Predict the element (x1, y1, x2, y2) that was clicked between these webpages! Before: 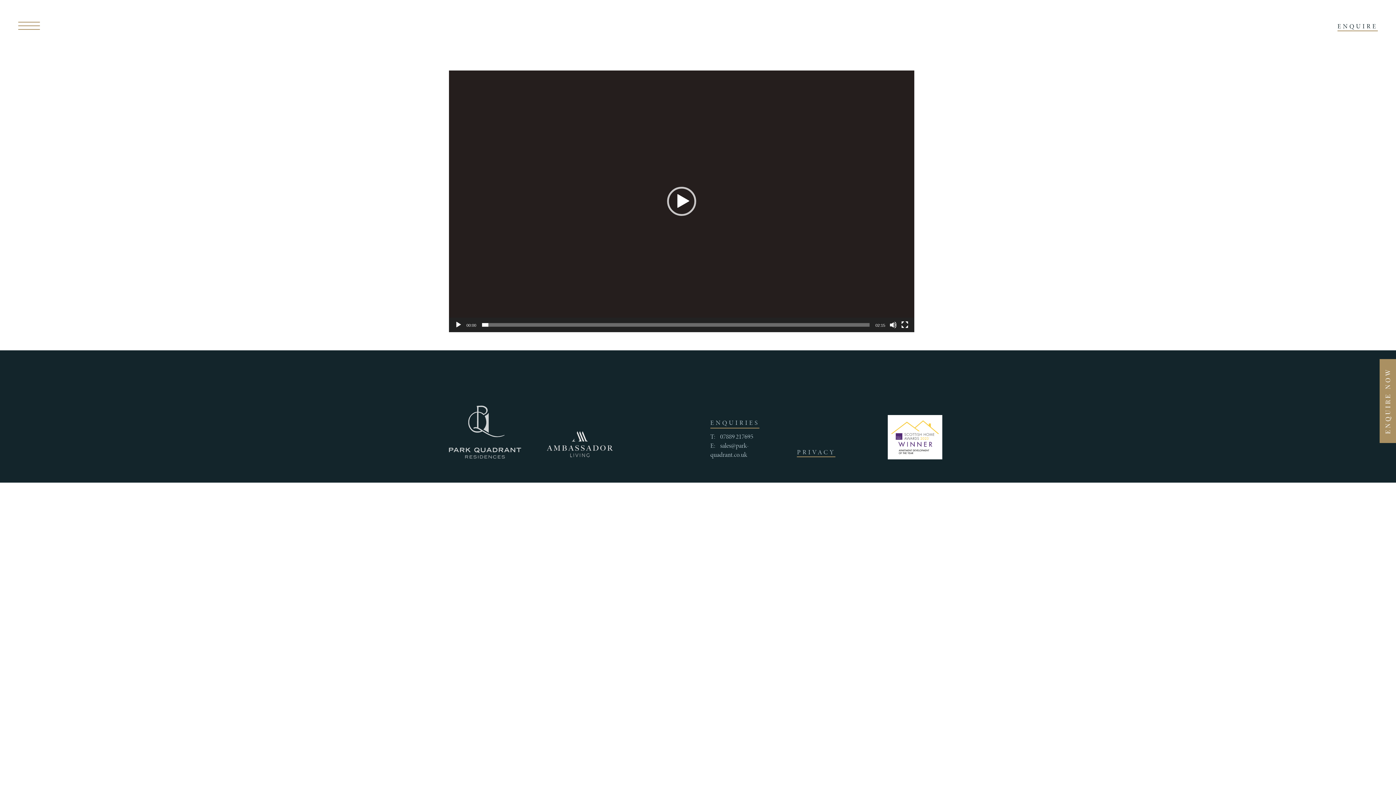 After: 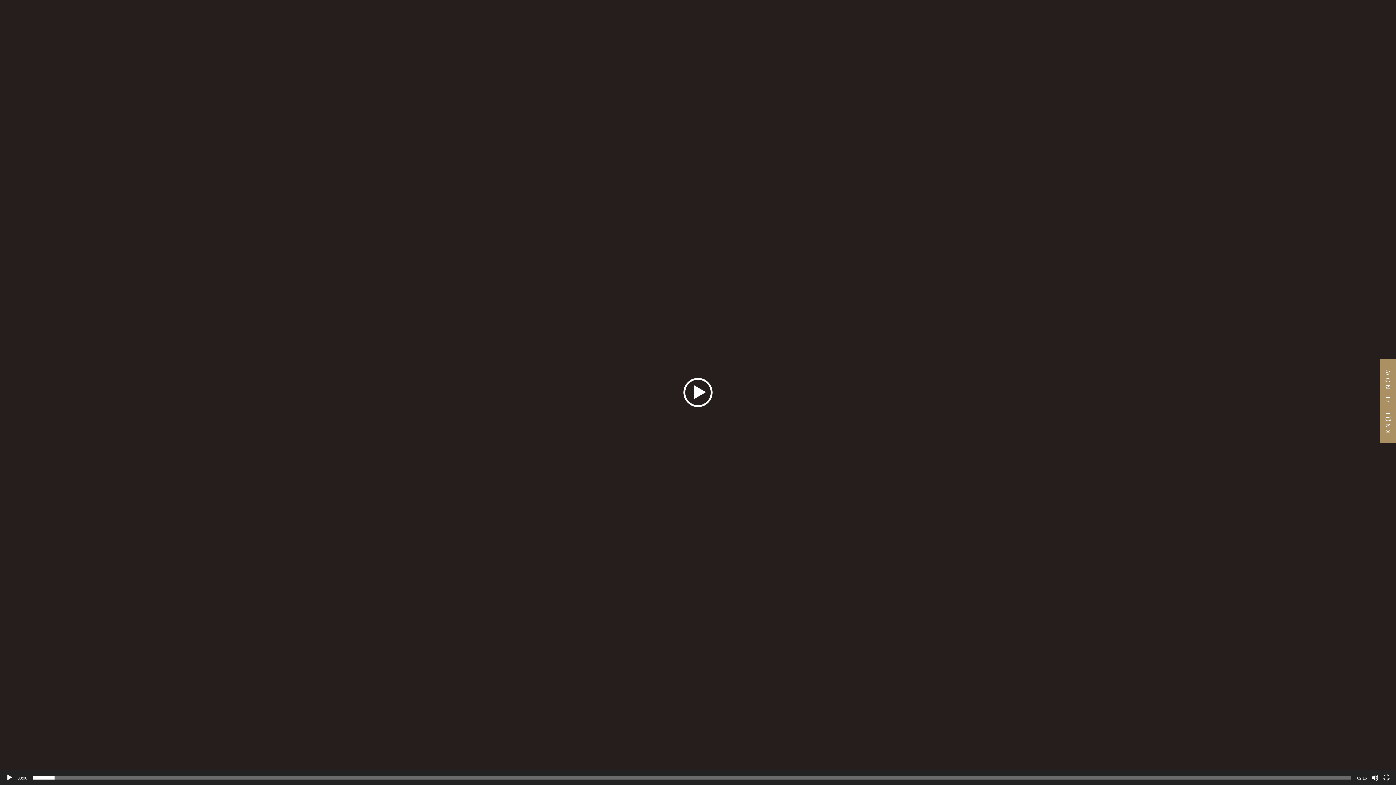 Action: bbox: (901, 321, 908, 328) label: Fullscreen